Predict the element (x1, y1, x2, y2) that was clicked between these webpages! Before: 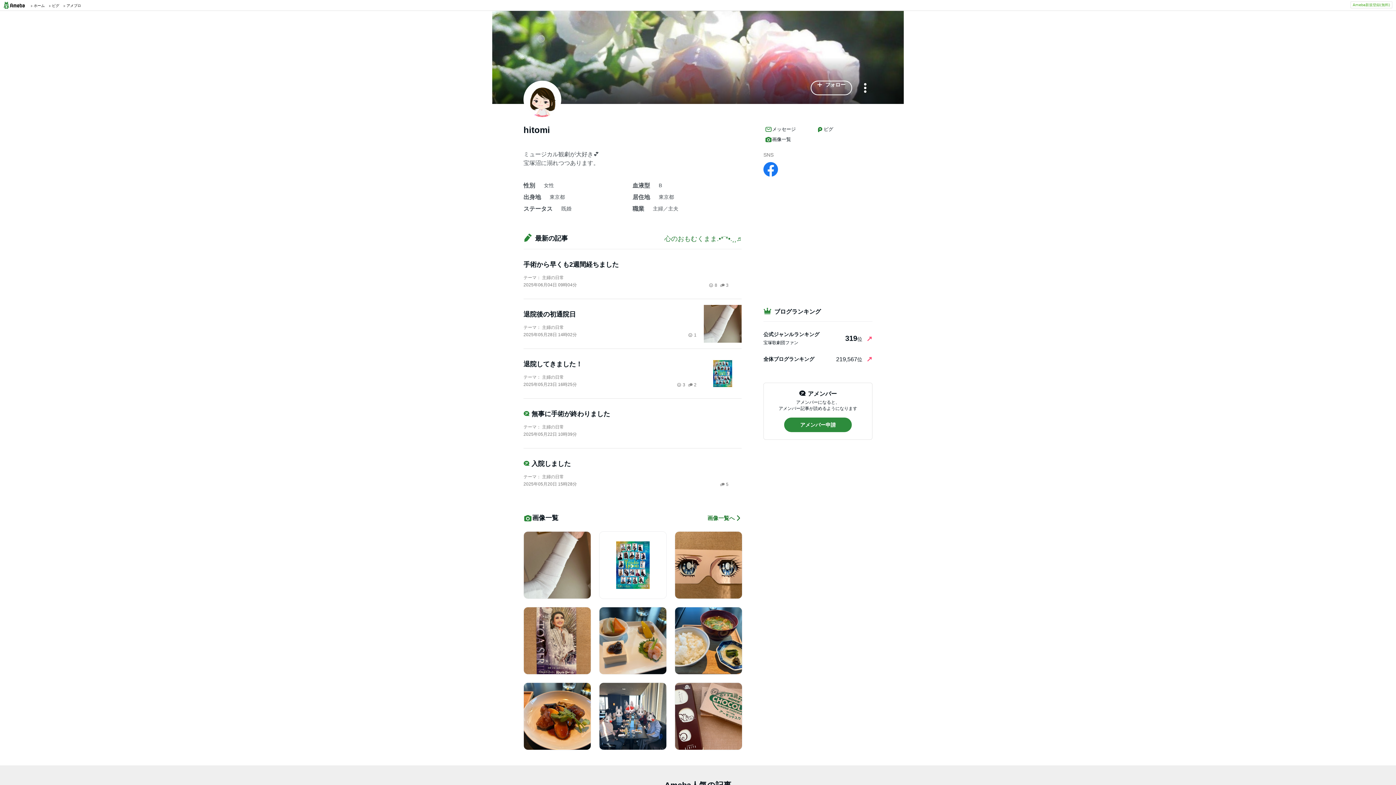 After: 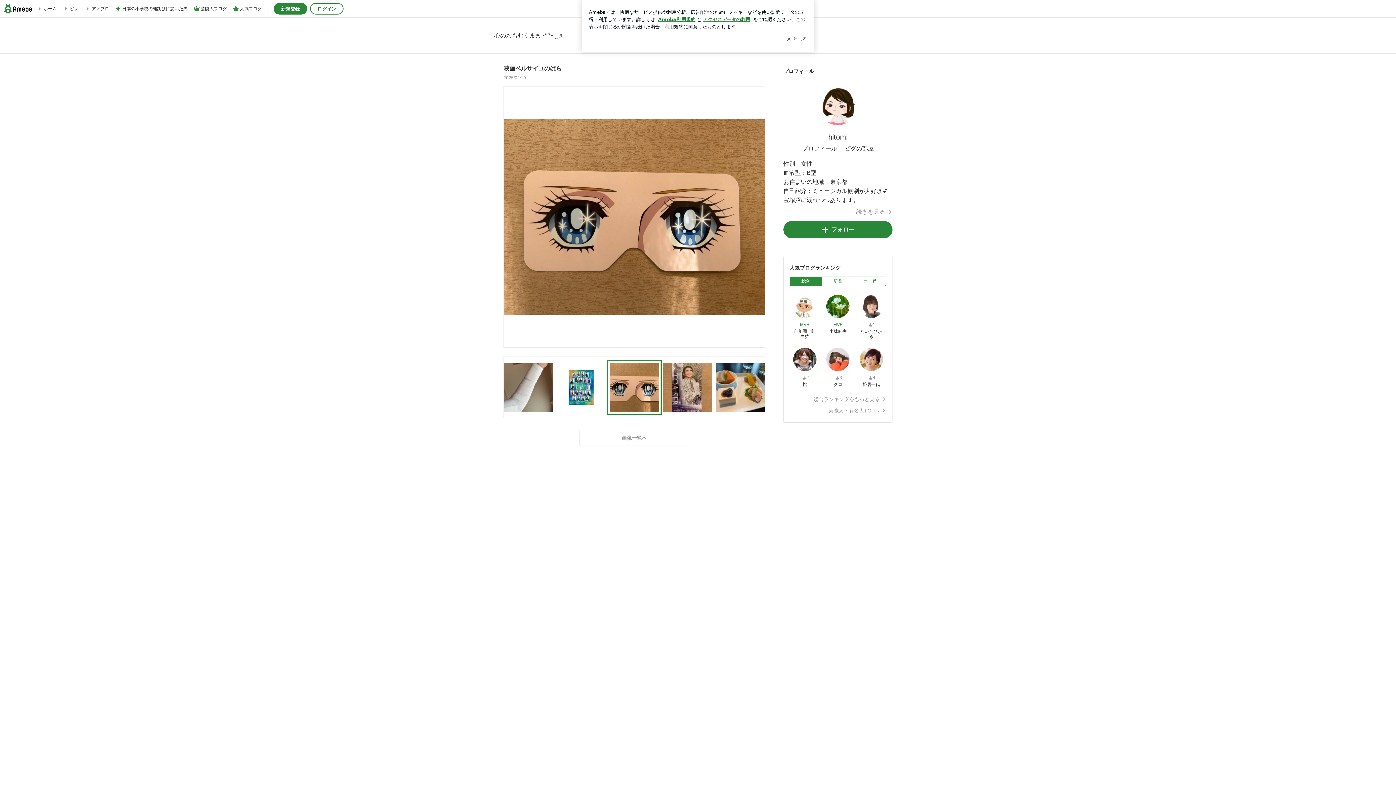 Action: bbox: (674, 531, 742, 599)